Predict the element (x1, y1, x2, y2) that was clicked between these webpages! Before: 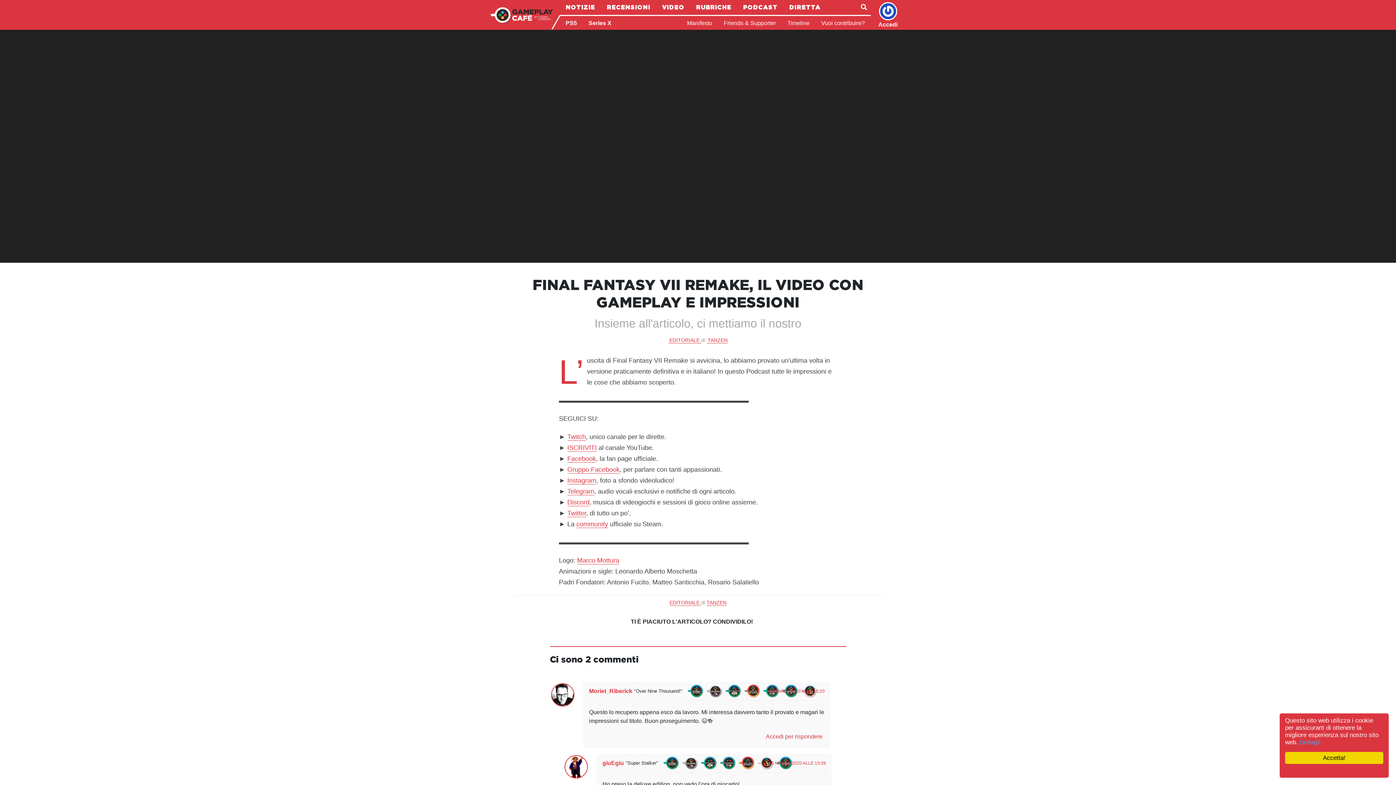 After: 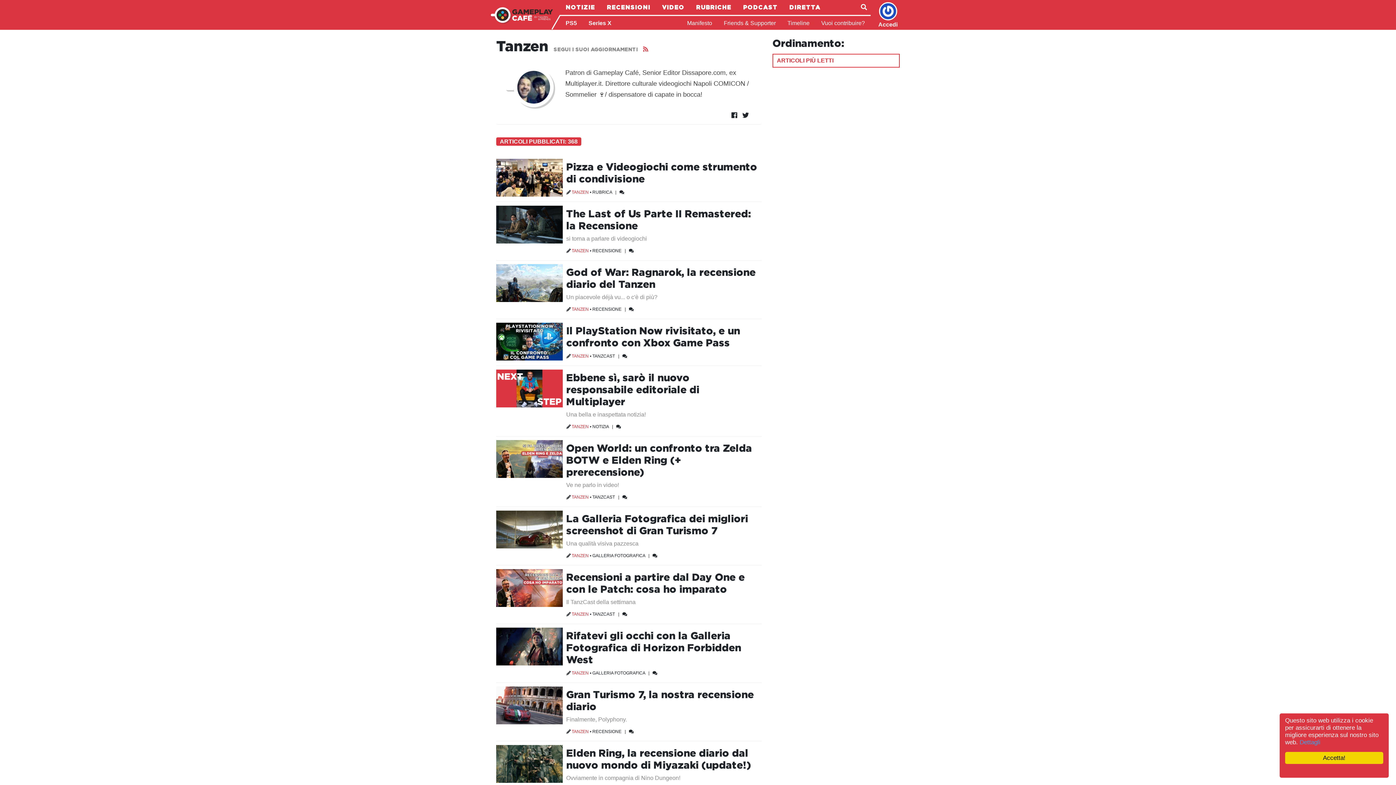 Action: label: TANZEN bbox: (706, 337, 727, 343)